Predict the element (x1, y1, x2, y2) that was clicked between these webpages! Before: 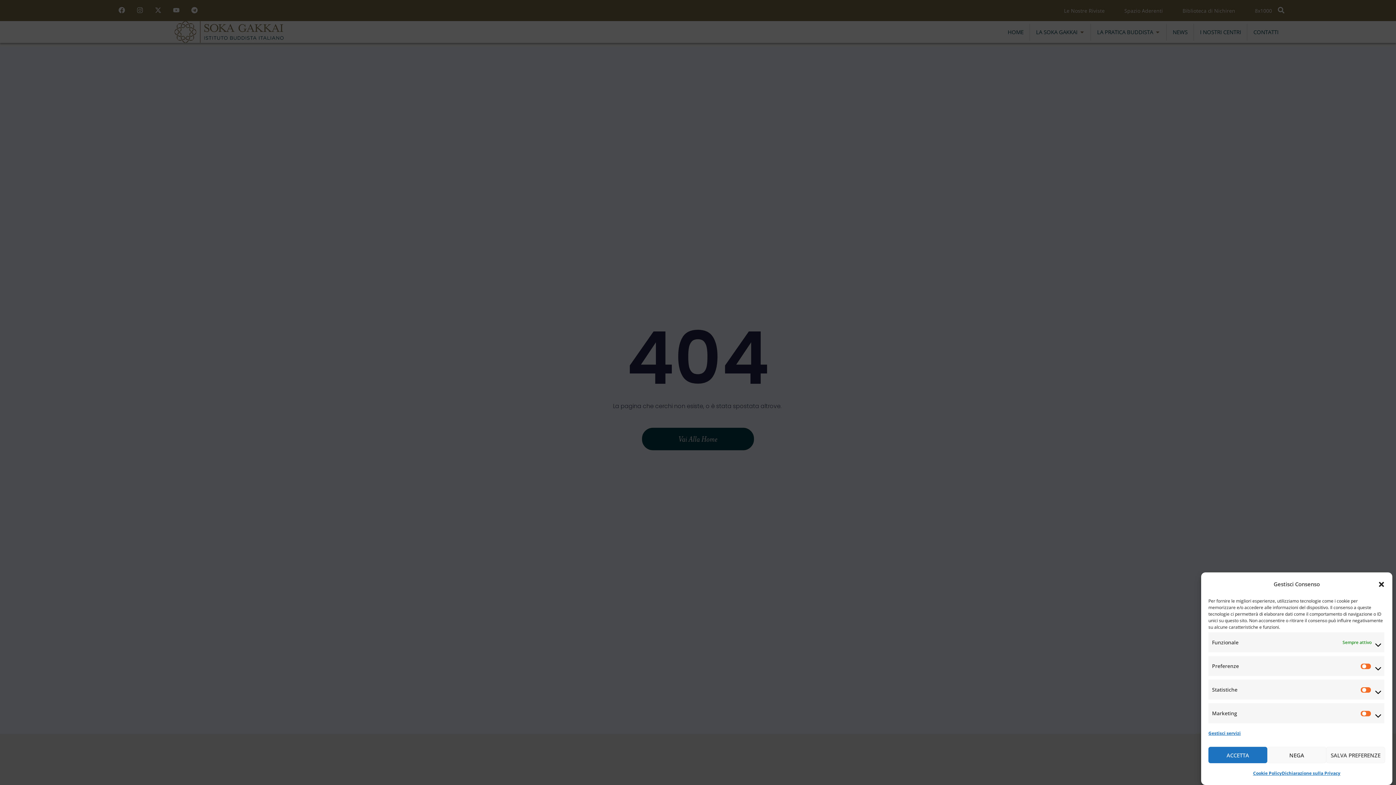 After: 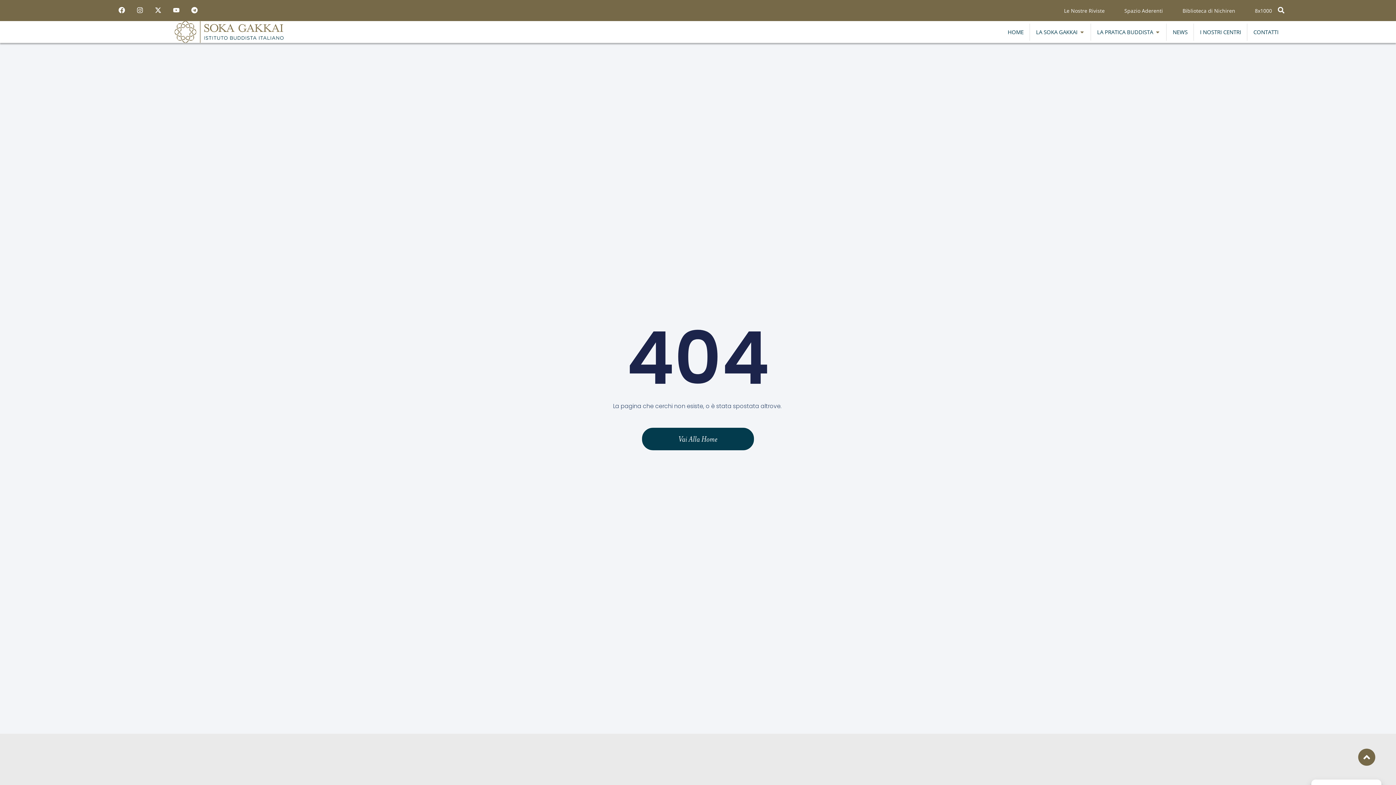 Action: bbox: (1326, 747, 1385, 763) label: SALVA PREFERENZE